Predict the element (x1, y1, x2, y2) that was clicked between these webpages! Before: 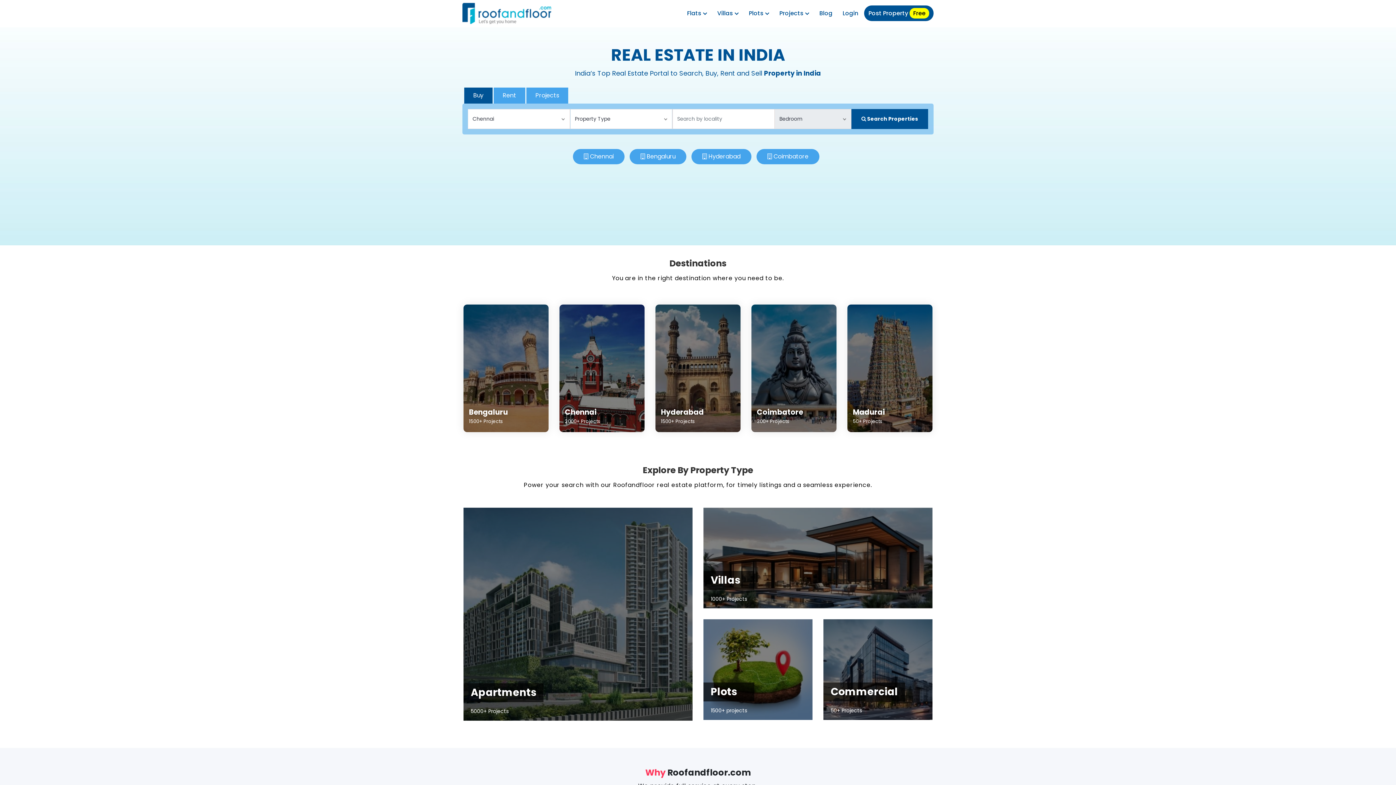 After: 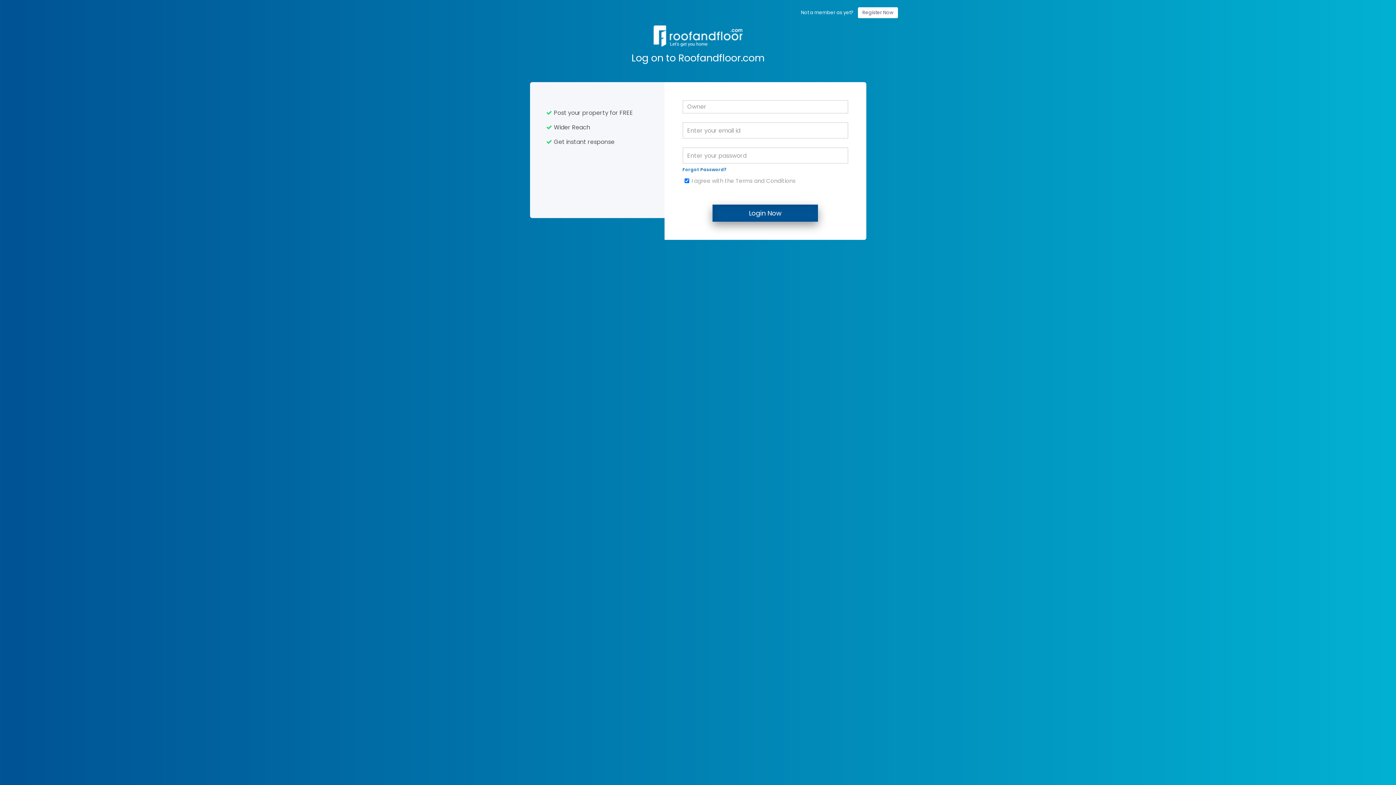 Action: label: Login bbox: (838, 5, 862, 21)